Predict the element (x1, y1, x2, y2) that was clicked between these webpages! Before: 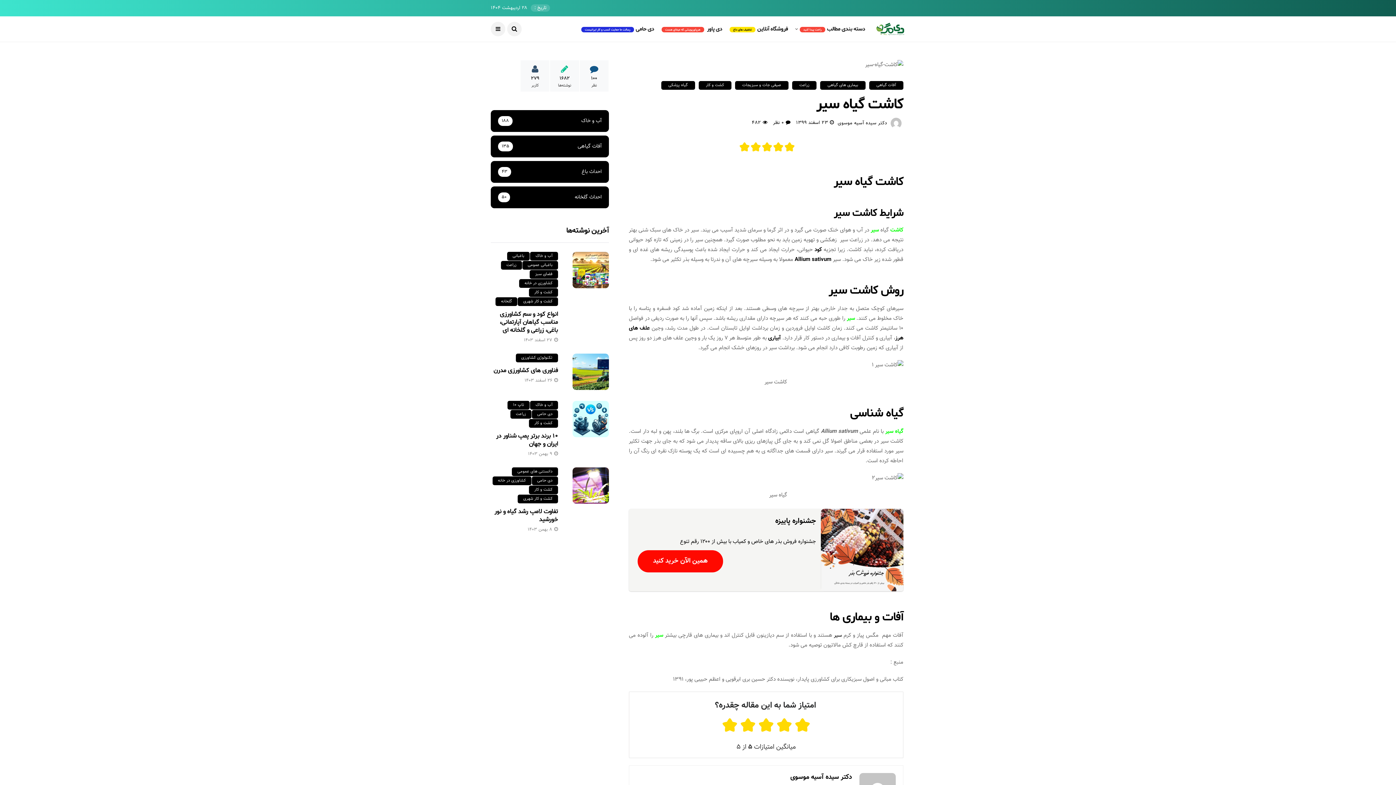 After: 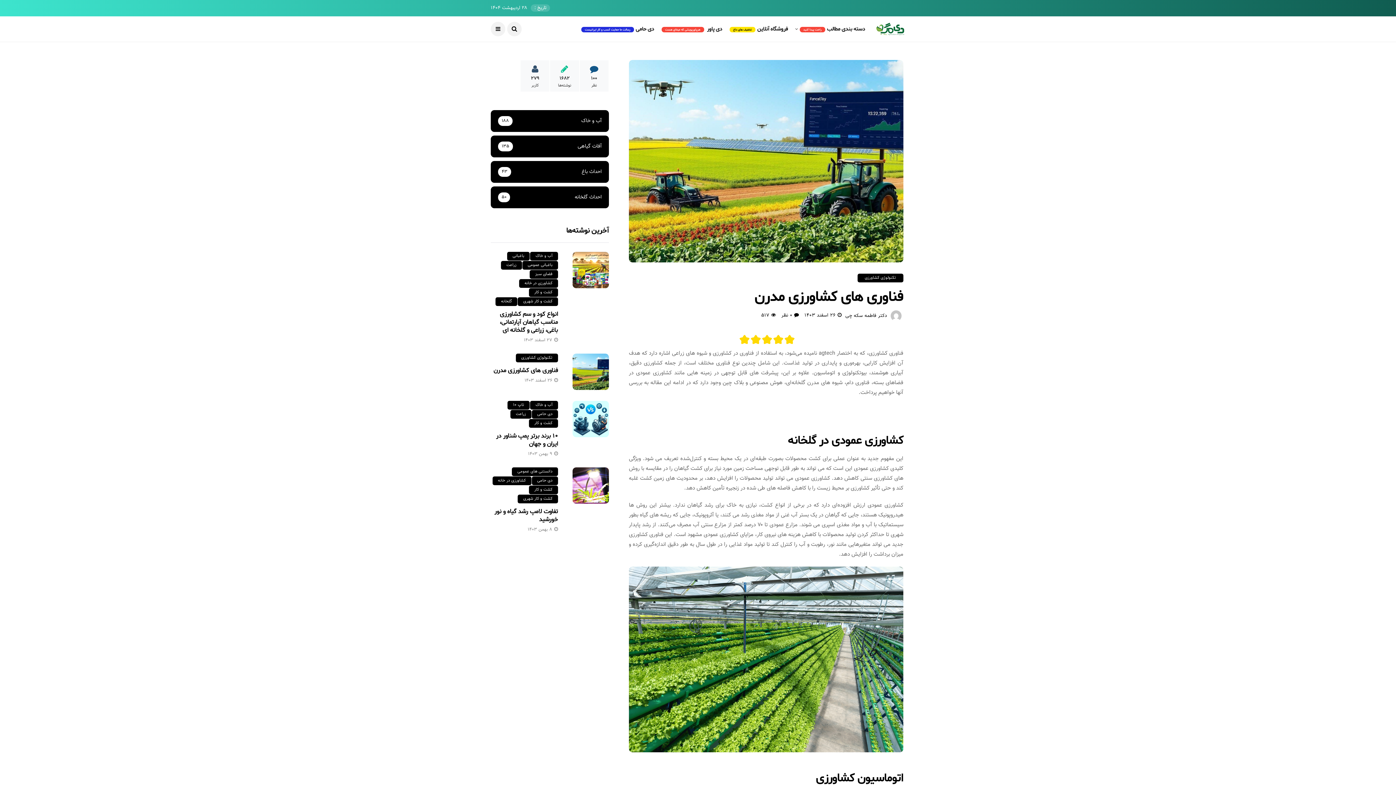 Action: bbox: (572, 353, 609, 390)